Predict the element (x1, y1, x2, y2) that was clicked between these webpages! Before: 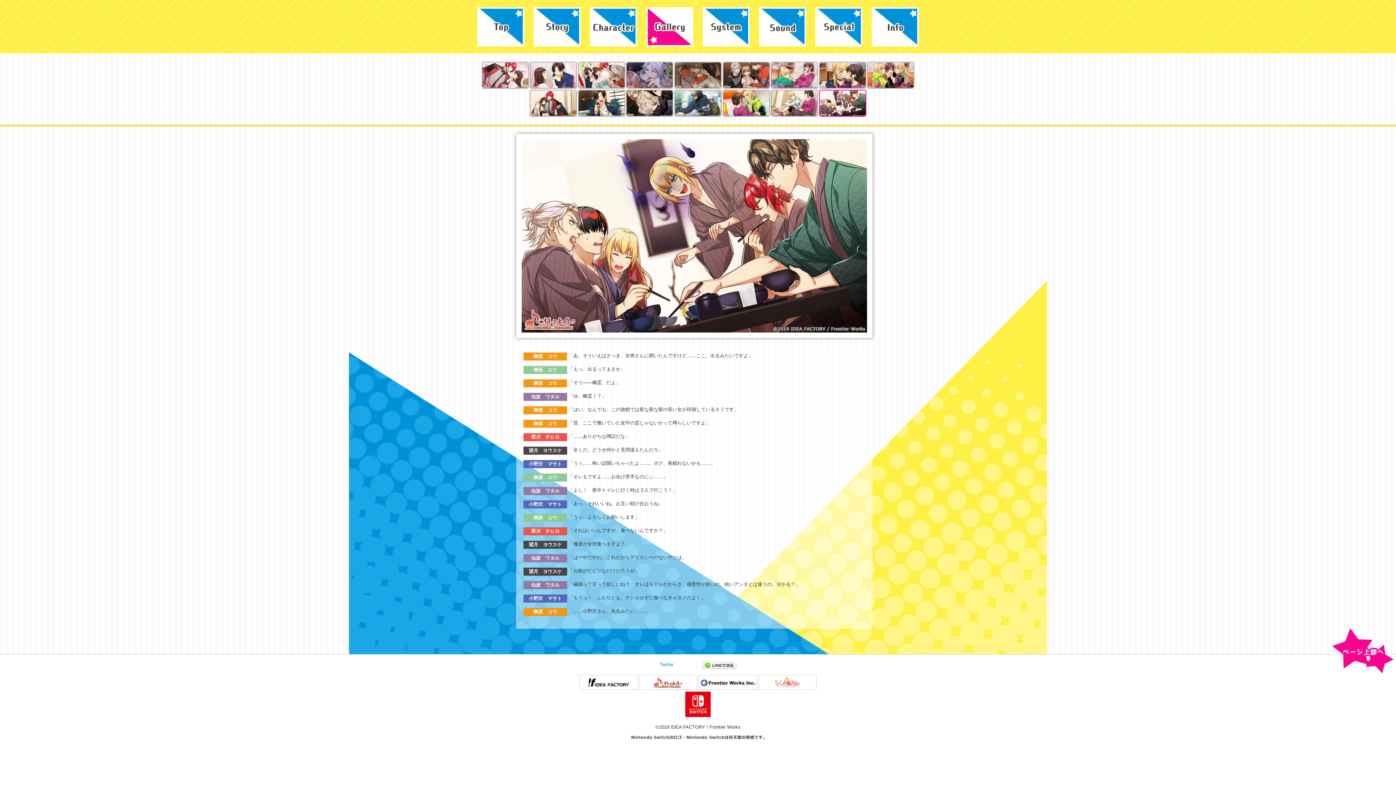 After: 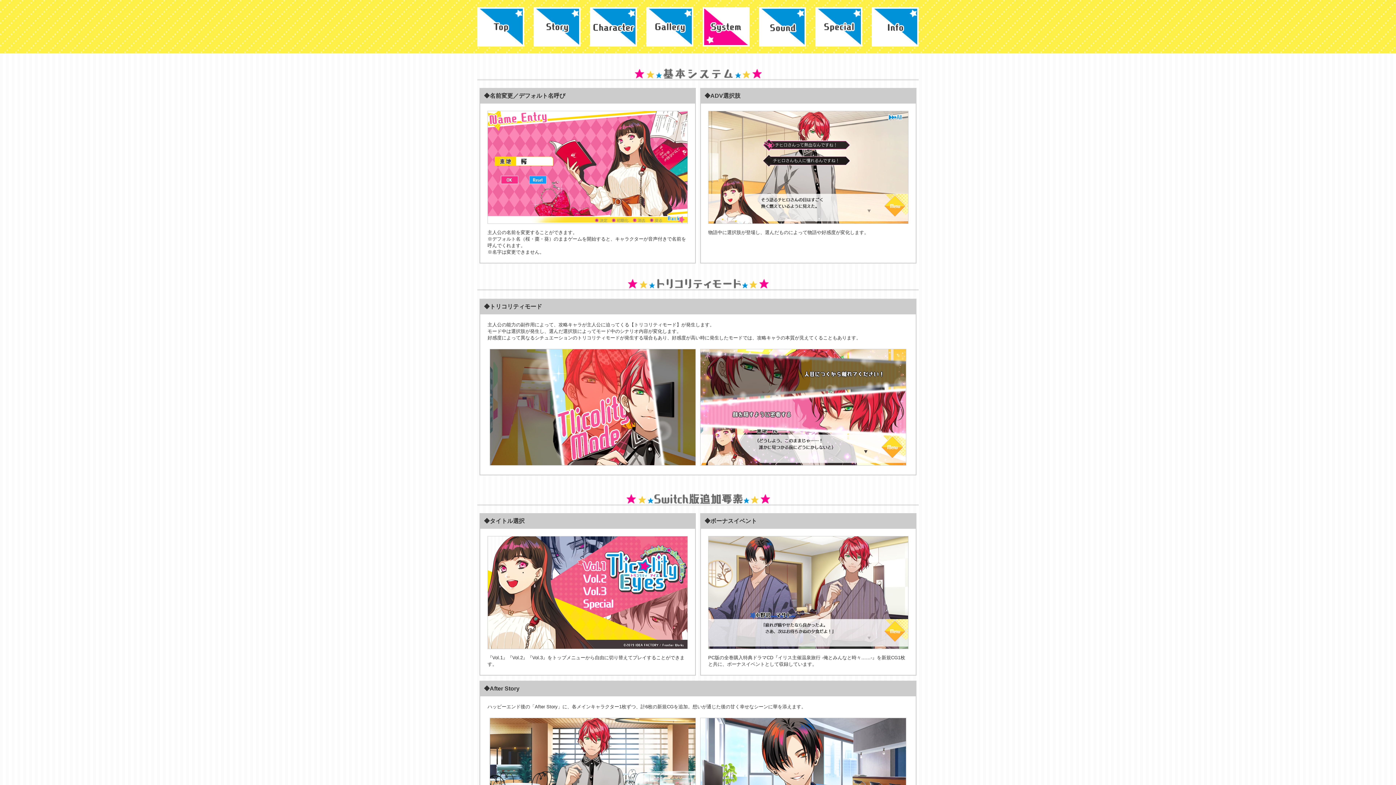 Action: bbox: (702, 7, 749, 12)